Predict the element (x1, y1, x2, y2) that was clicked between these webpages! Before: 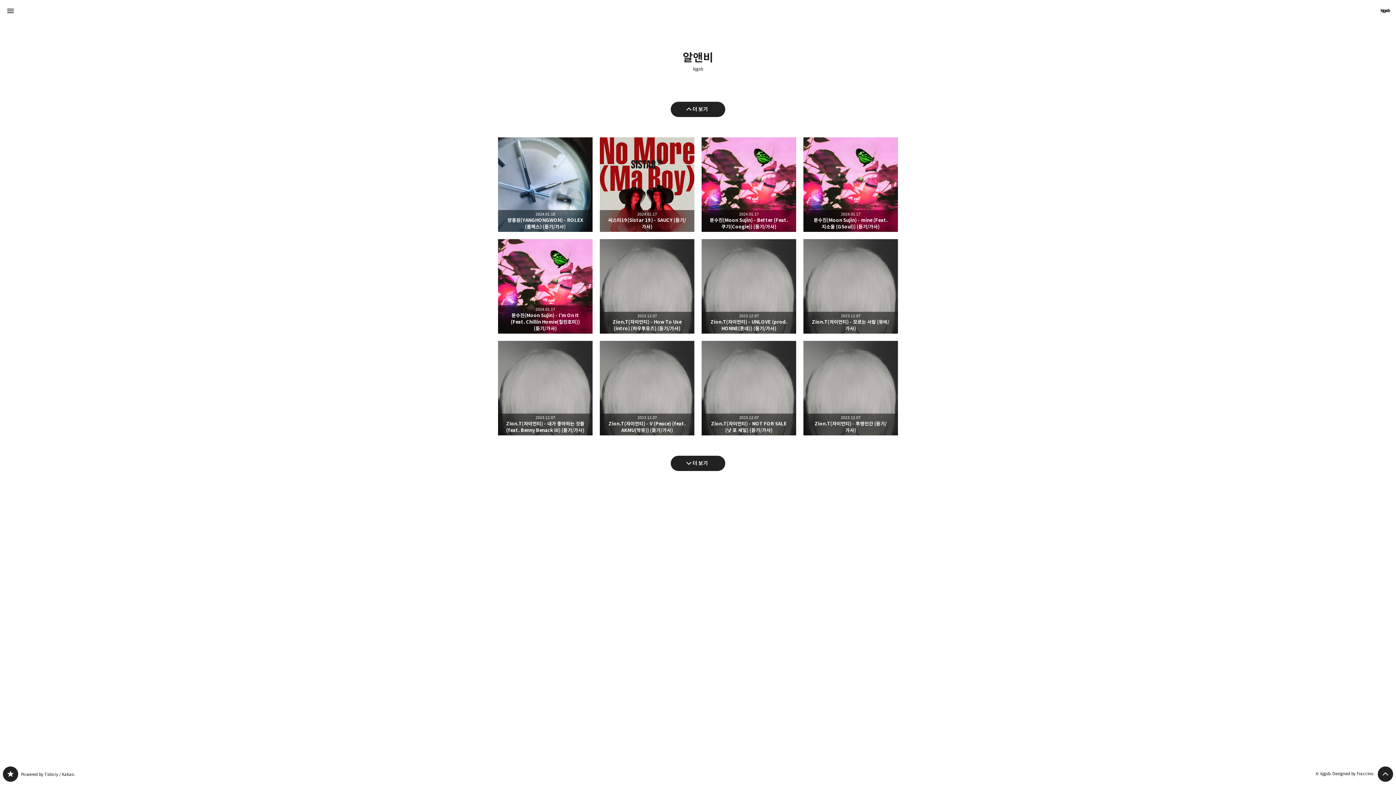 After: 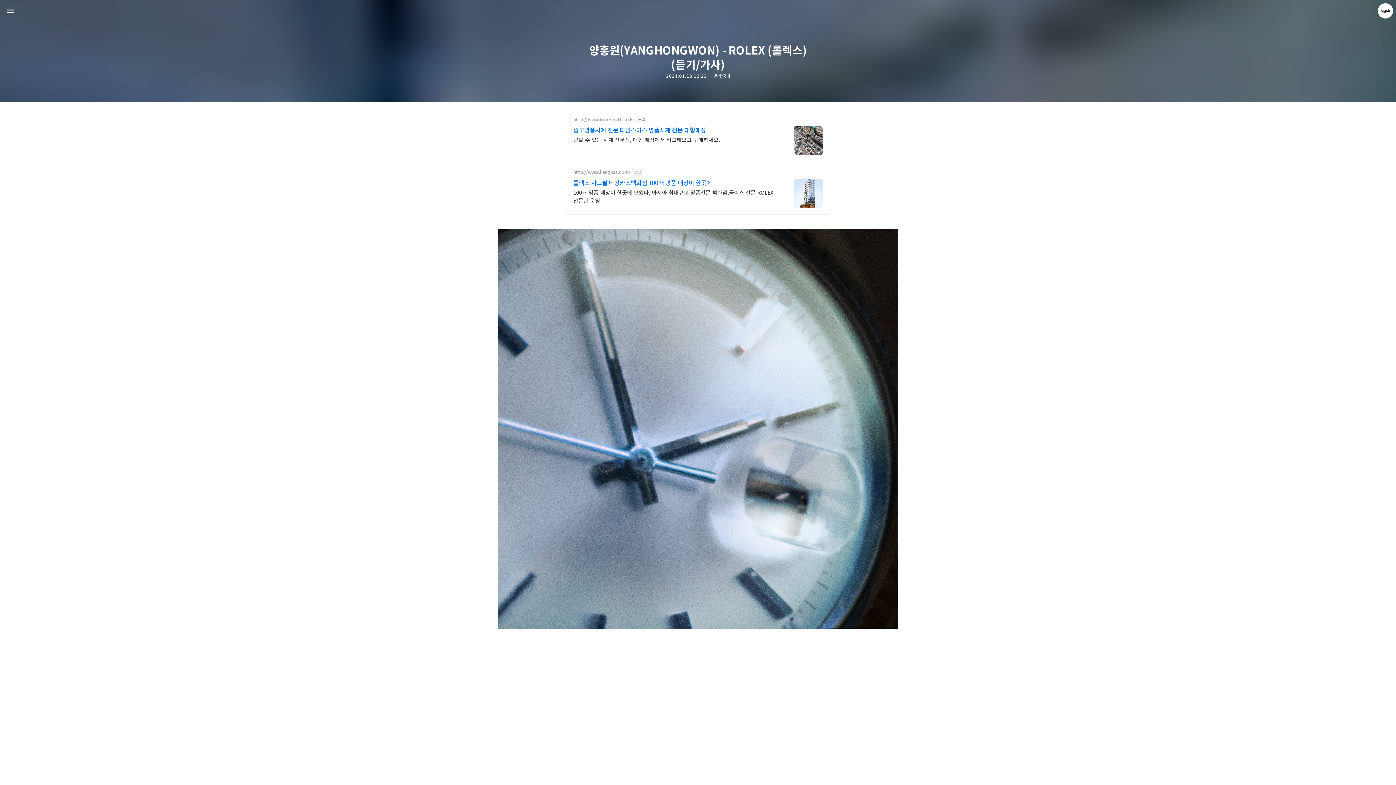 Action: bbox: (498, 137, 592, 232) label: 양홍원(YANGHONGWON) - ROLEX (롤렉스) (듣기/가사)